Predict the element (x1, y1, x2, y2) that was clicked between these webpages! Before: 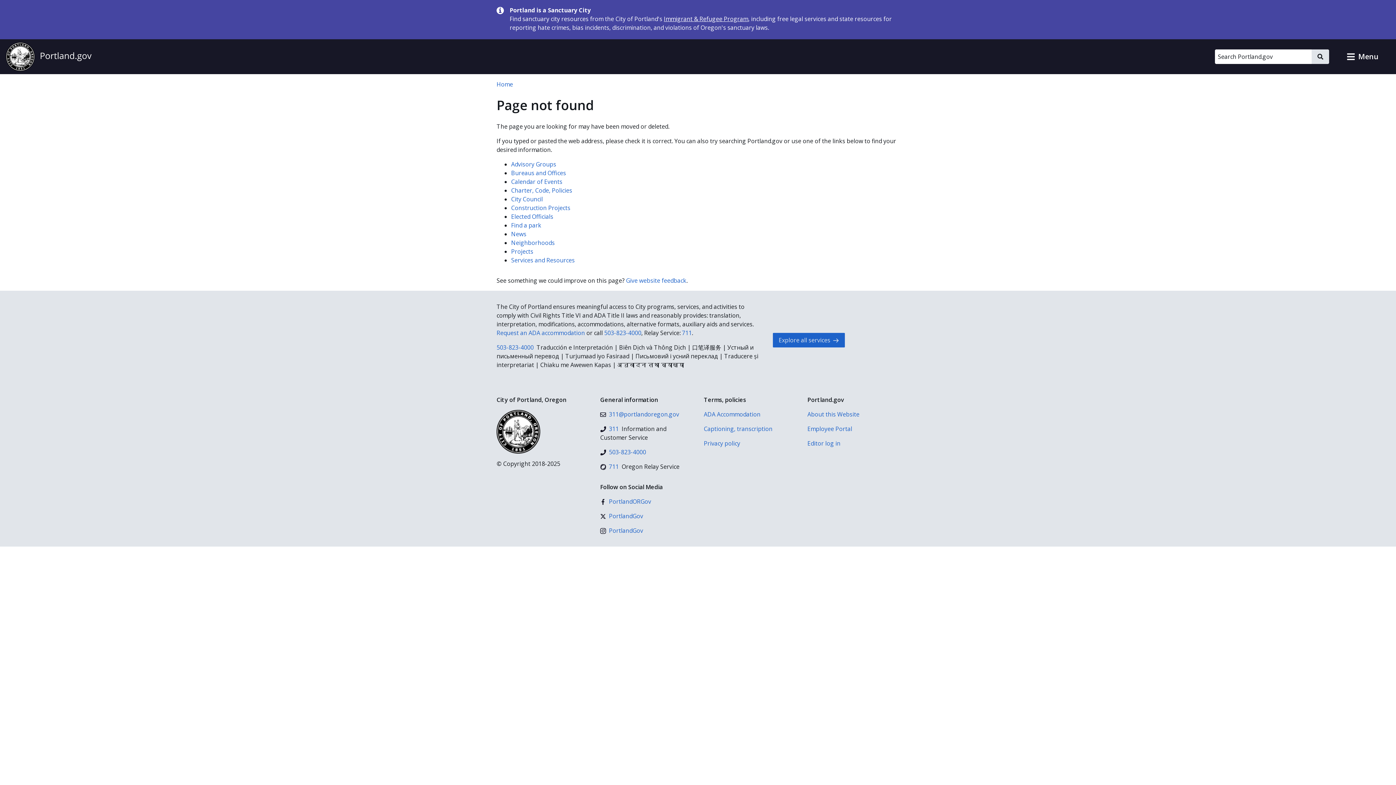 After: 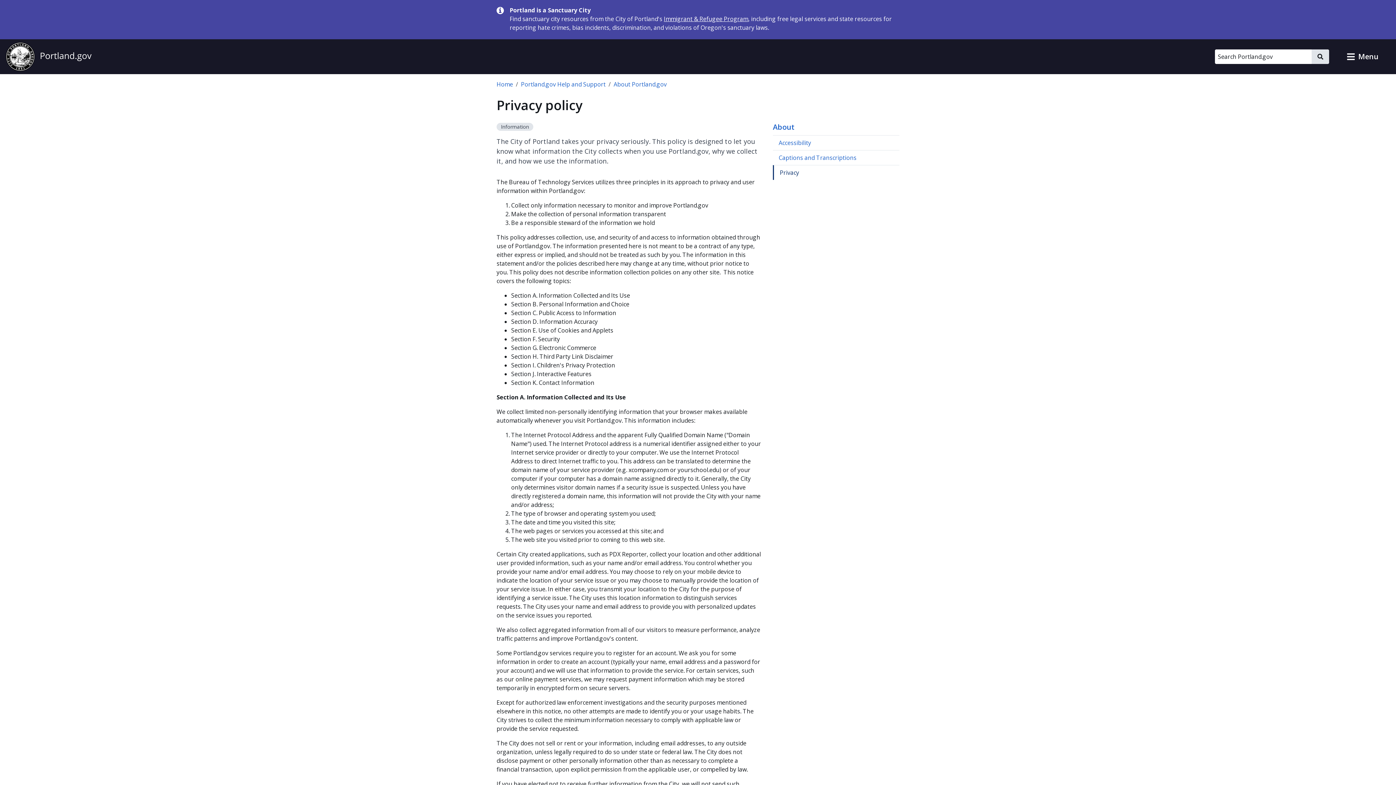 Action: bbox: (704, 439, 796, 448) label: Privacy policy